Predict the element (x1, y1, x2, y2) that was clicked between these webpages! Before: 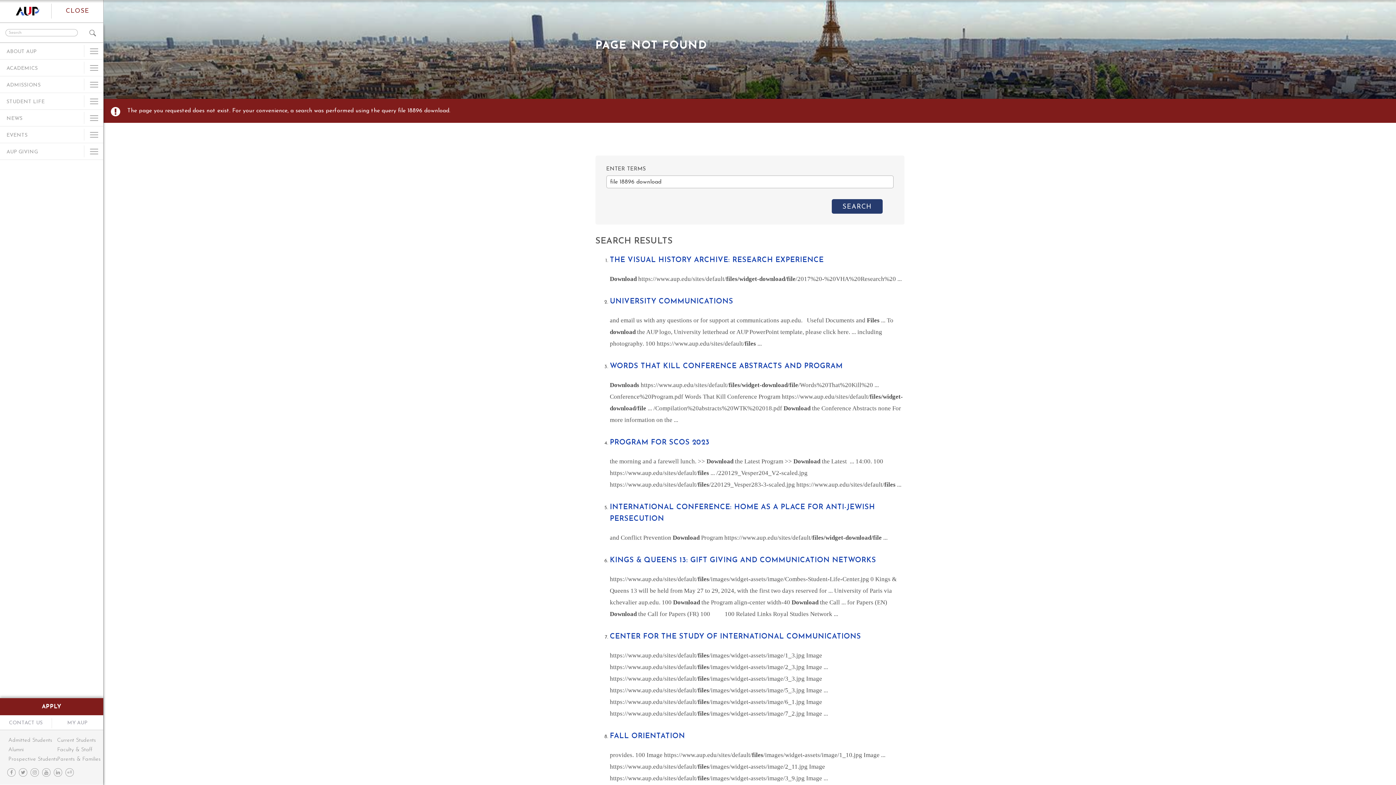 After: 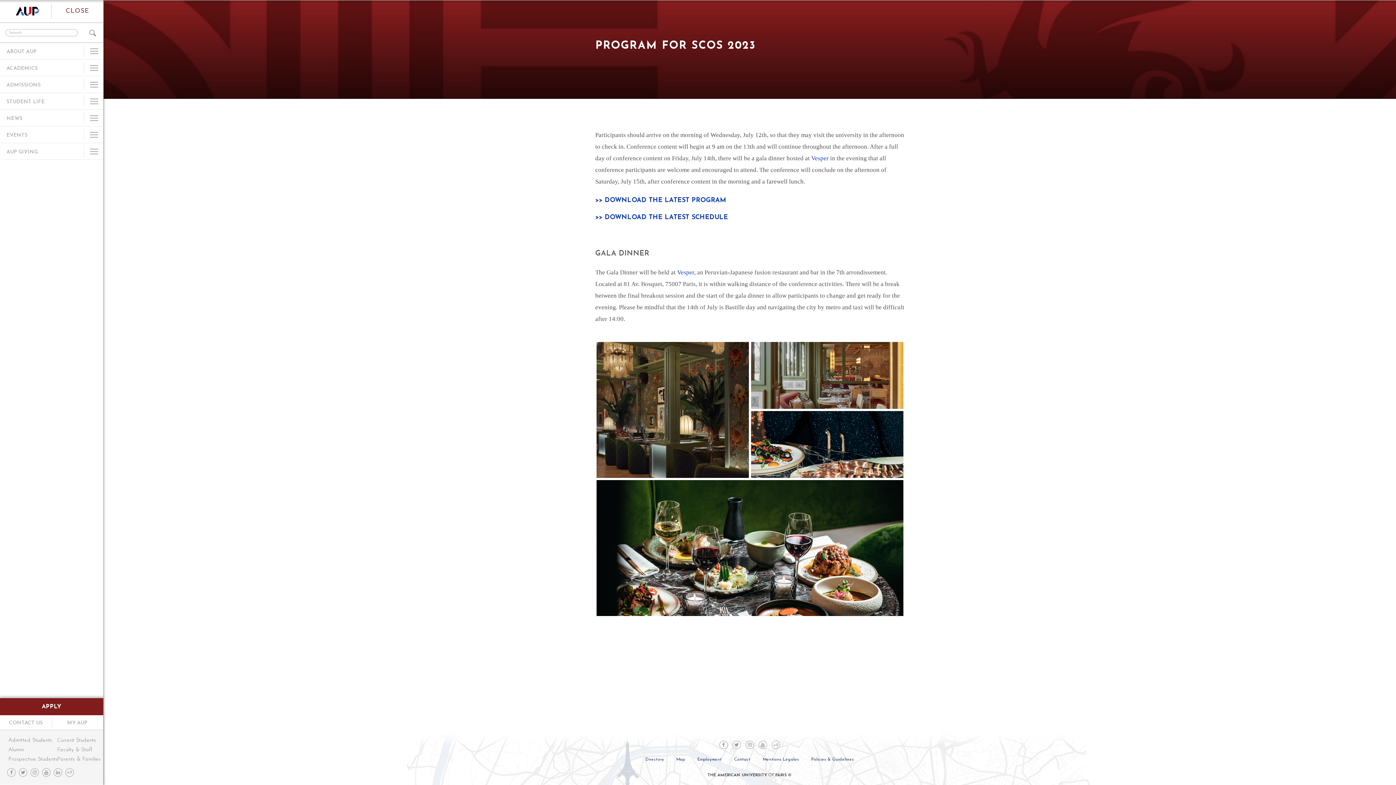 Action: bbox: (610, 439, 709, 446) label: PROGRAM FOR SCOS 2023